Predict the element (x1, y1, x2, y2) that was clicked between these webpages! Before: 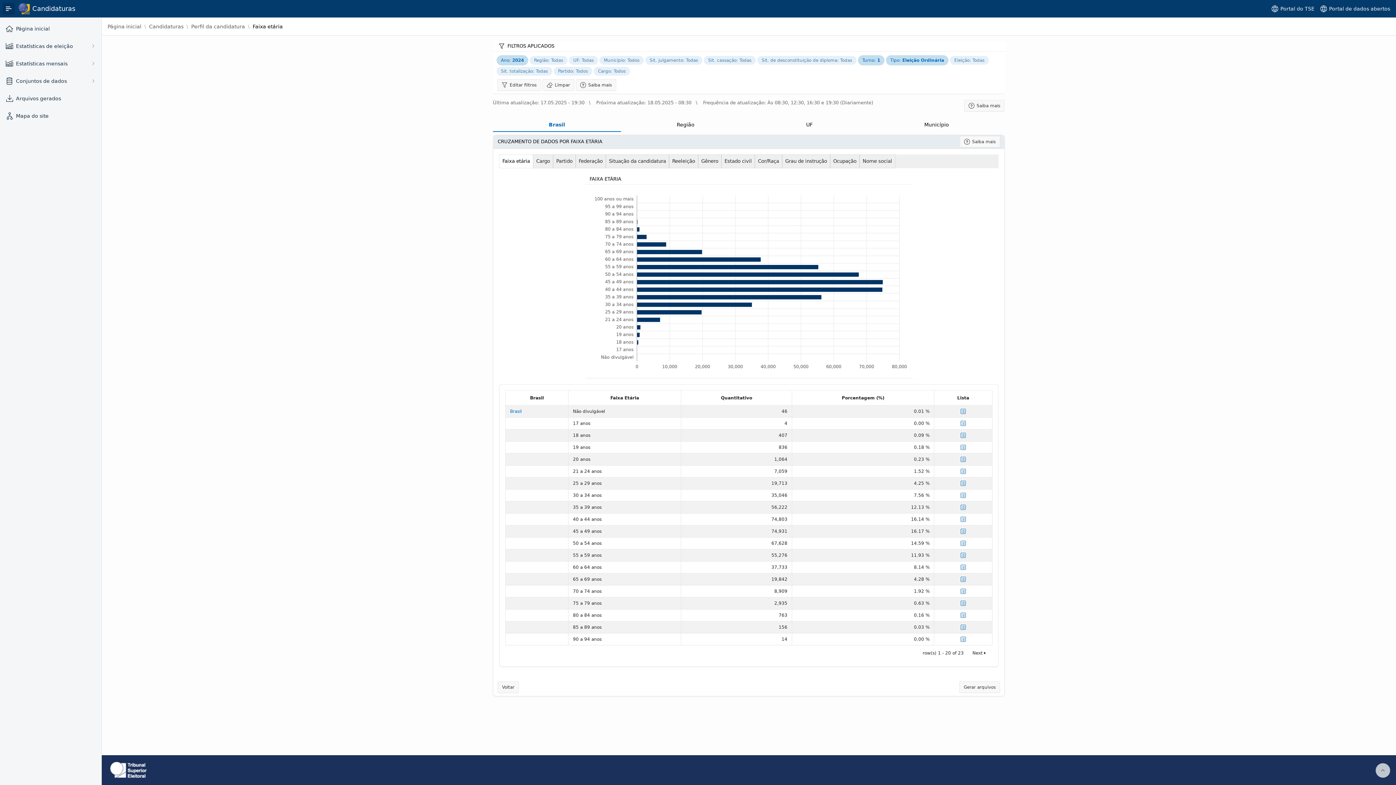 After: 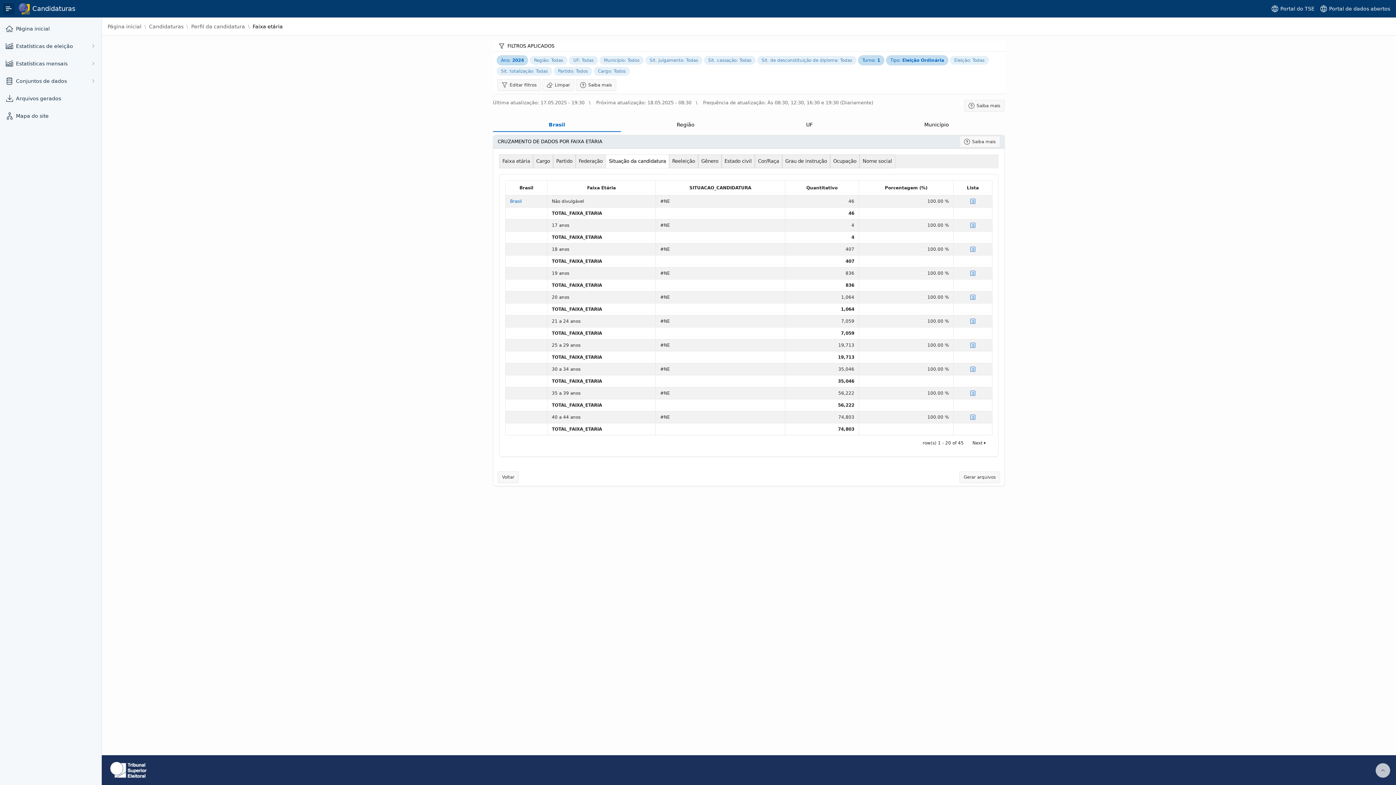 Action: label: Situação da candidatura bbox: (606, 154, 669, 168)